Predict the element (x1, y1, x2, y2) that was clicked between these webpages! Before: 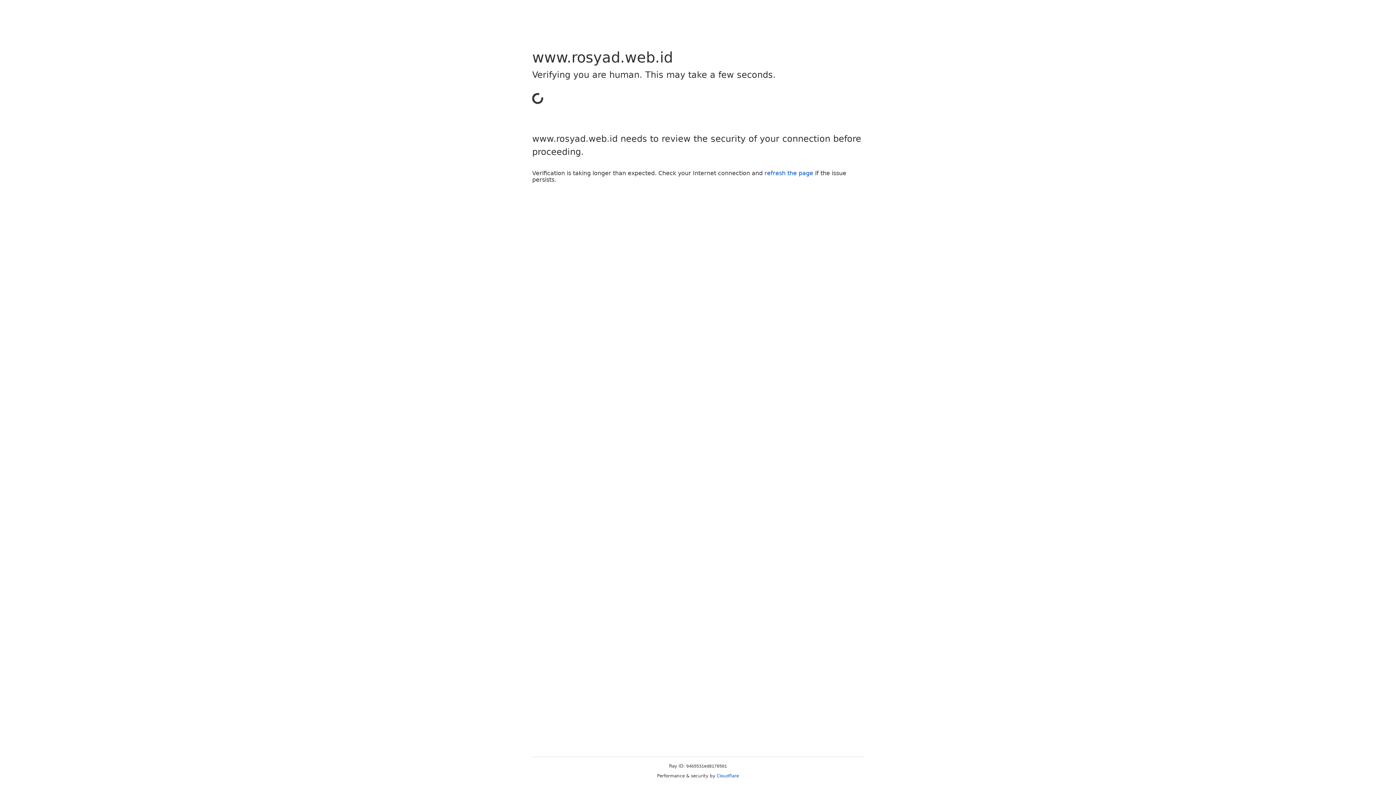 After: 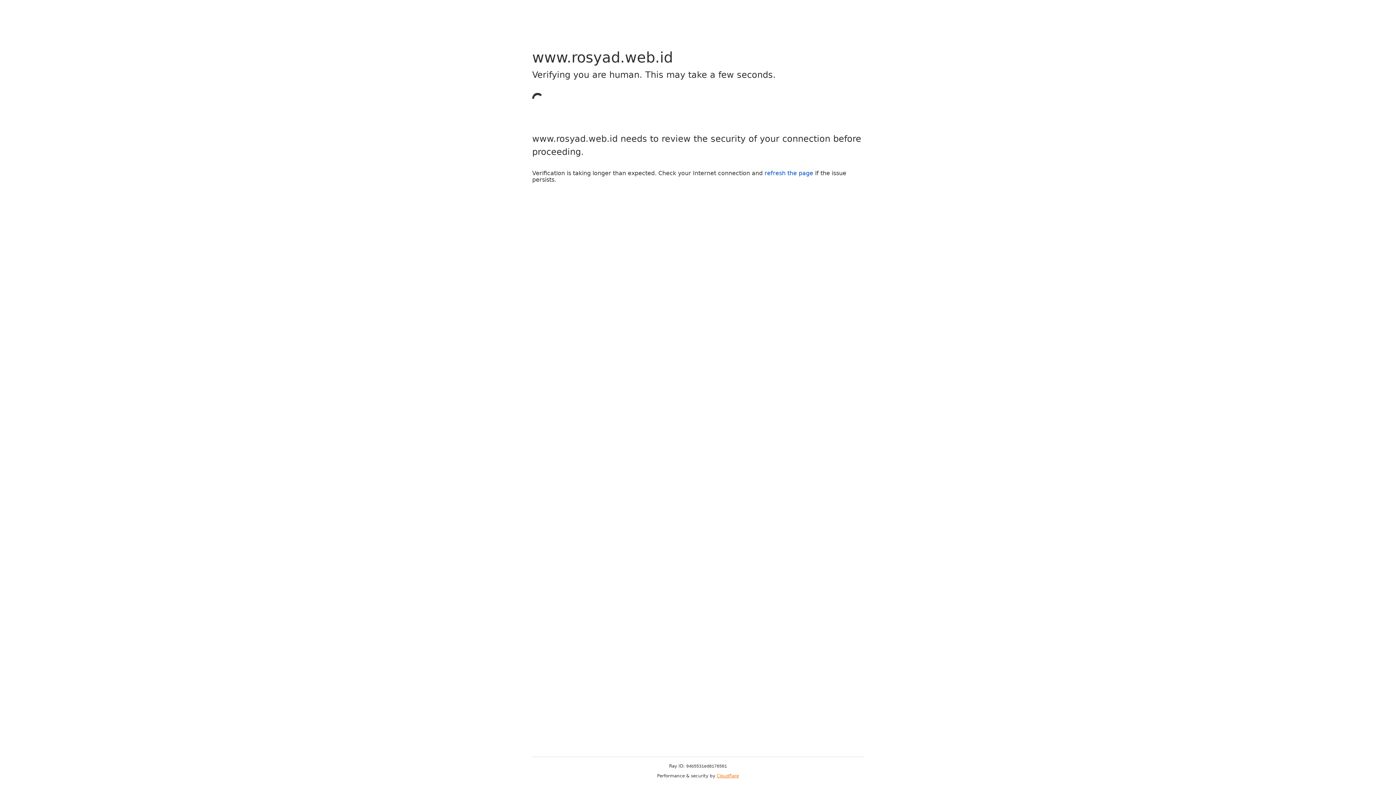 Action: label: Cloudflare bbox: (716, 773, 739, 778)